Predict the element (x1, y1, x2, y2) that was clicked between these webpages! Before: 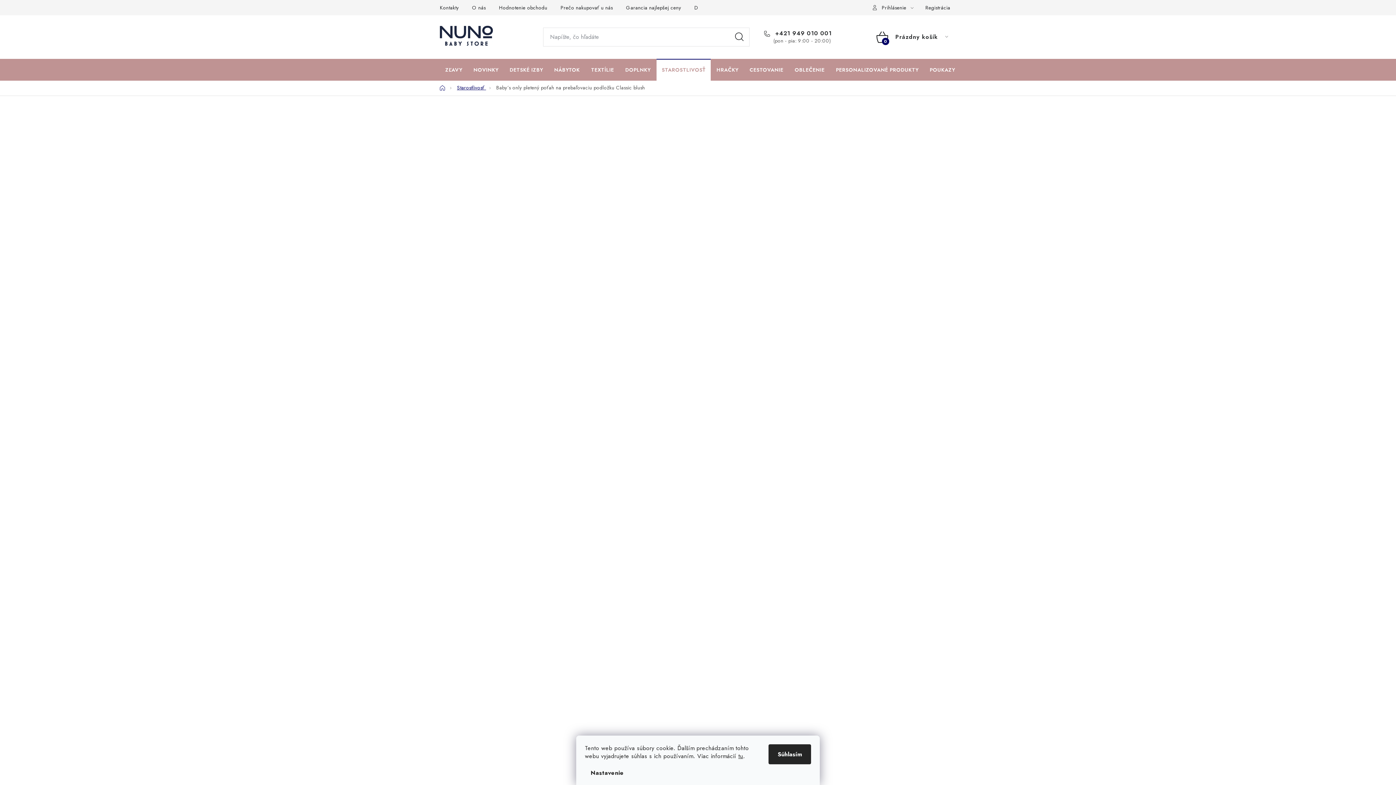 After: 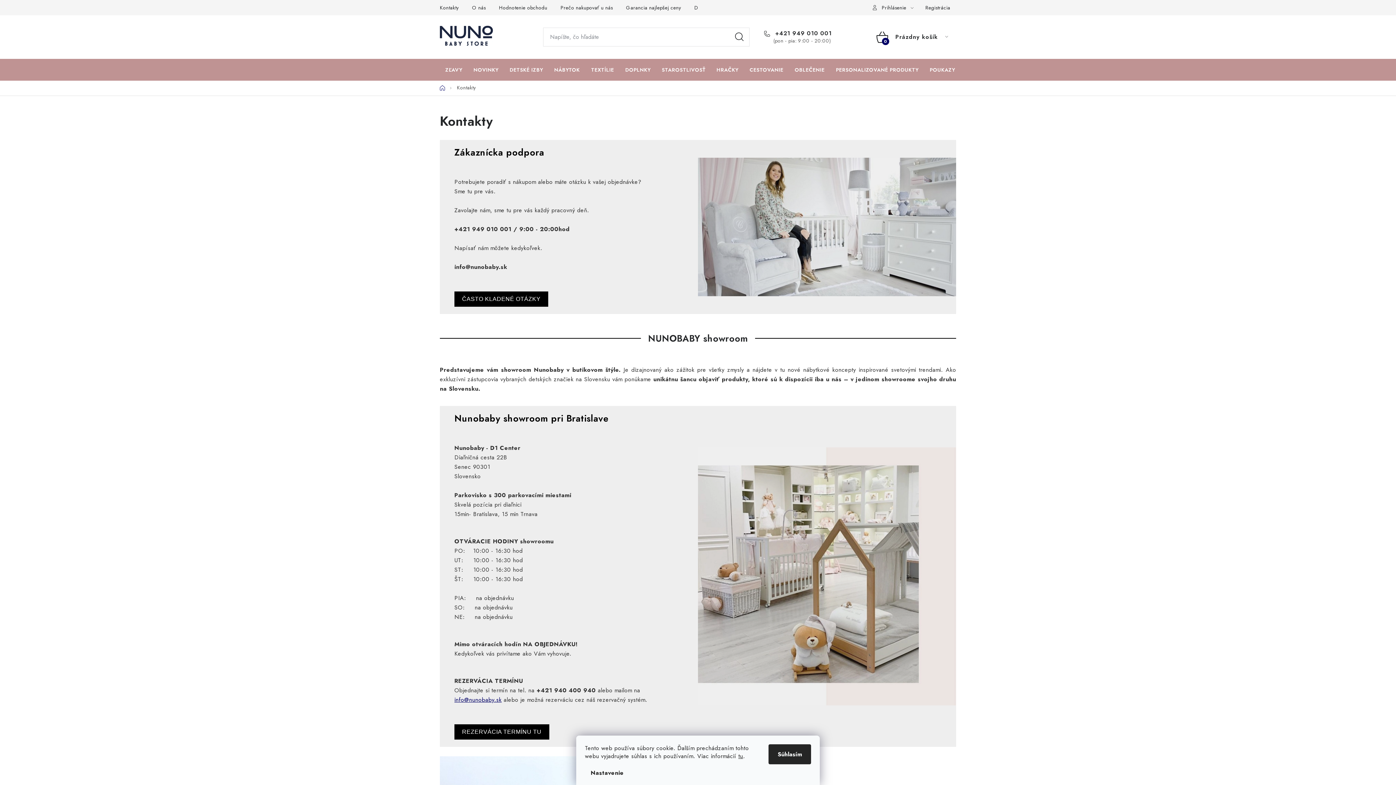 Action: label: Kontakty bbox: (440, 0, 464, 15)